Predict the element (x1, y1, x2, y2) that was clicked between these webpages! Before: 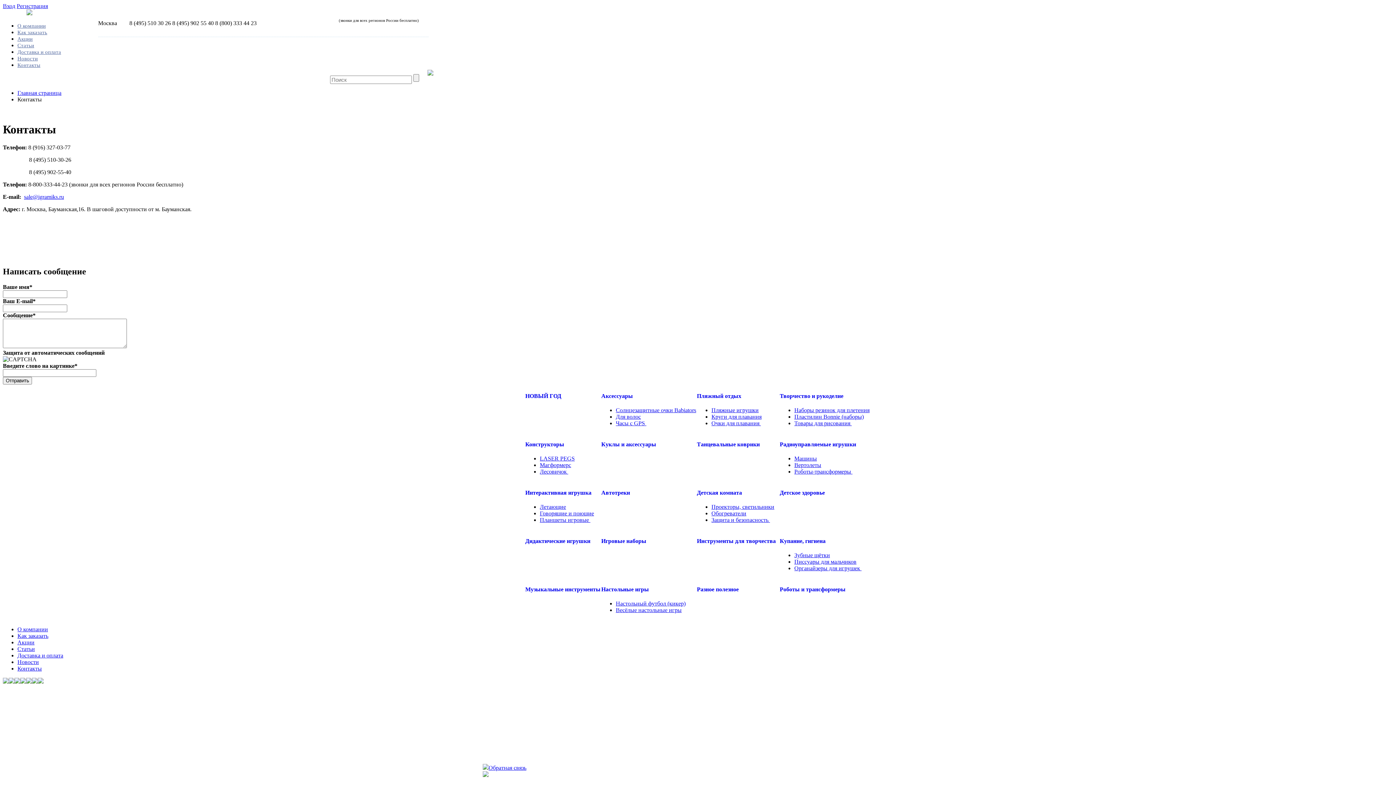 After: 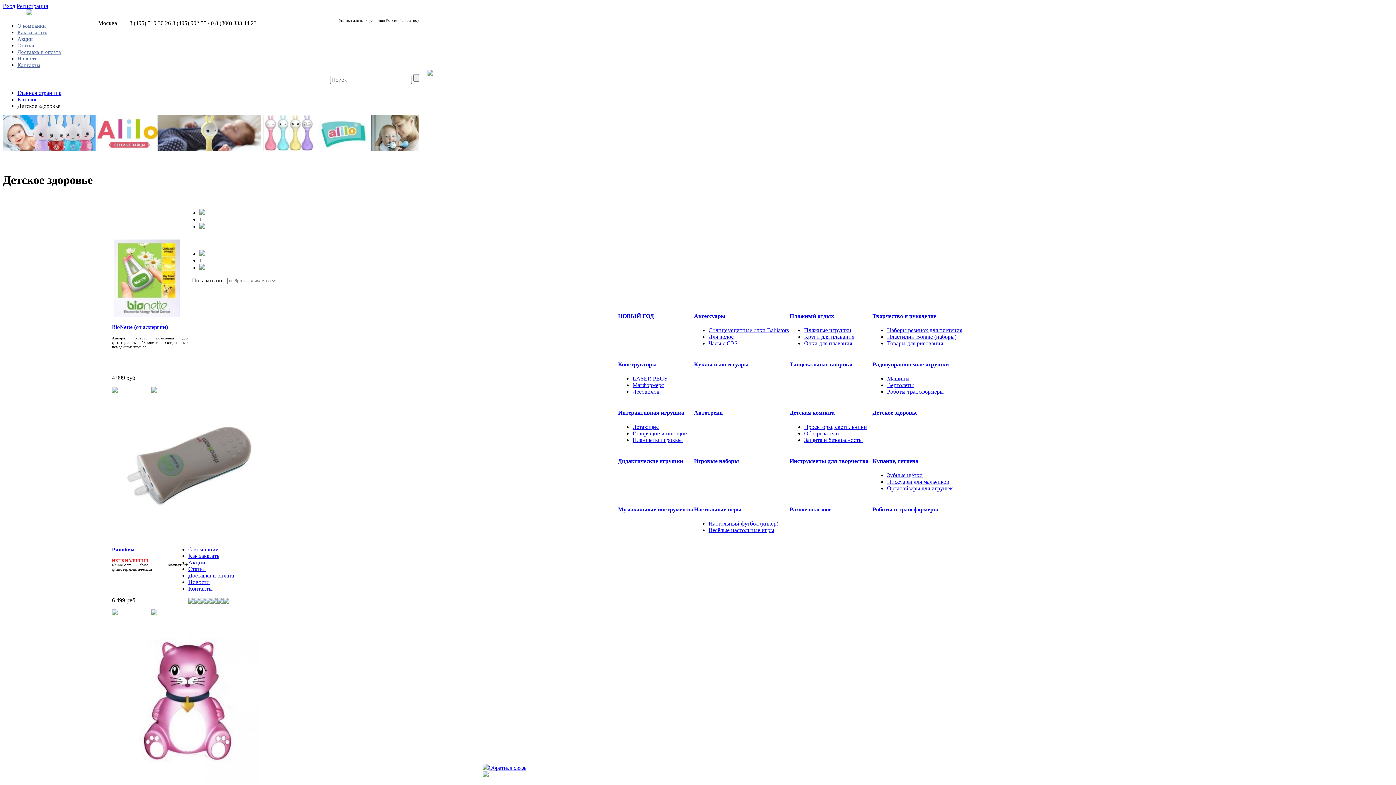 Action: bbox: (780, 489, 870, 496) label: Детское здоровье